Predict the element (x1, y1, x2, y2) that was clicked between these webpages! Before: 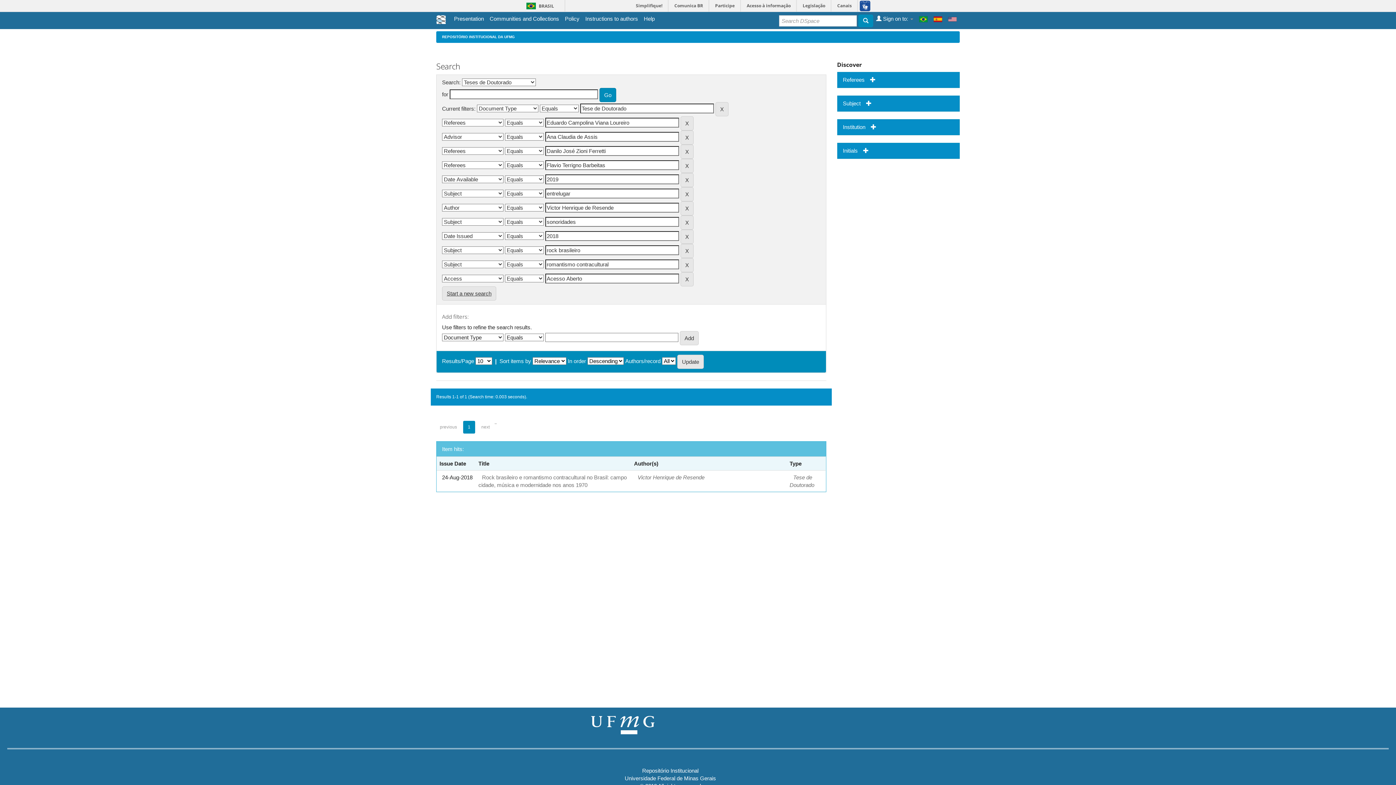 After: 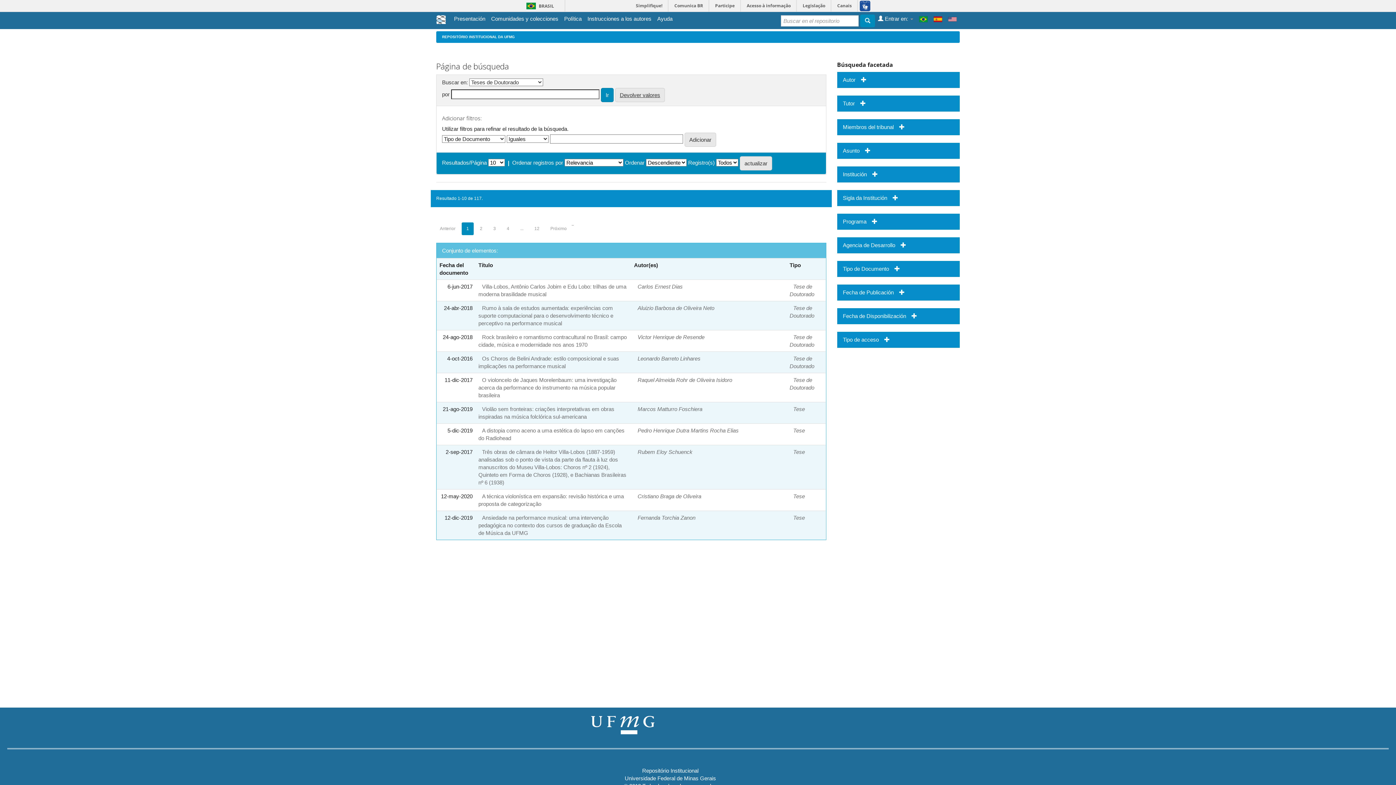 Action: bbox: (933, 14, 942, 23)